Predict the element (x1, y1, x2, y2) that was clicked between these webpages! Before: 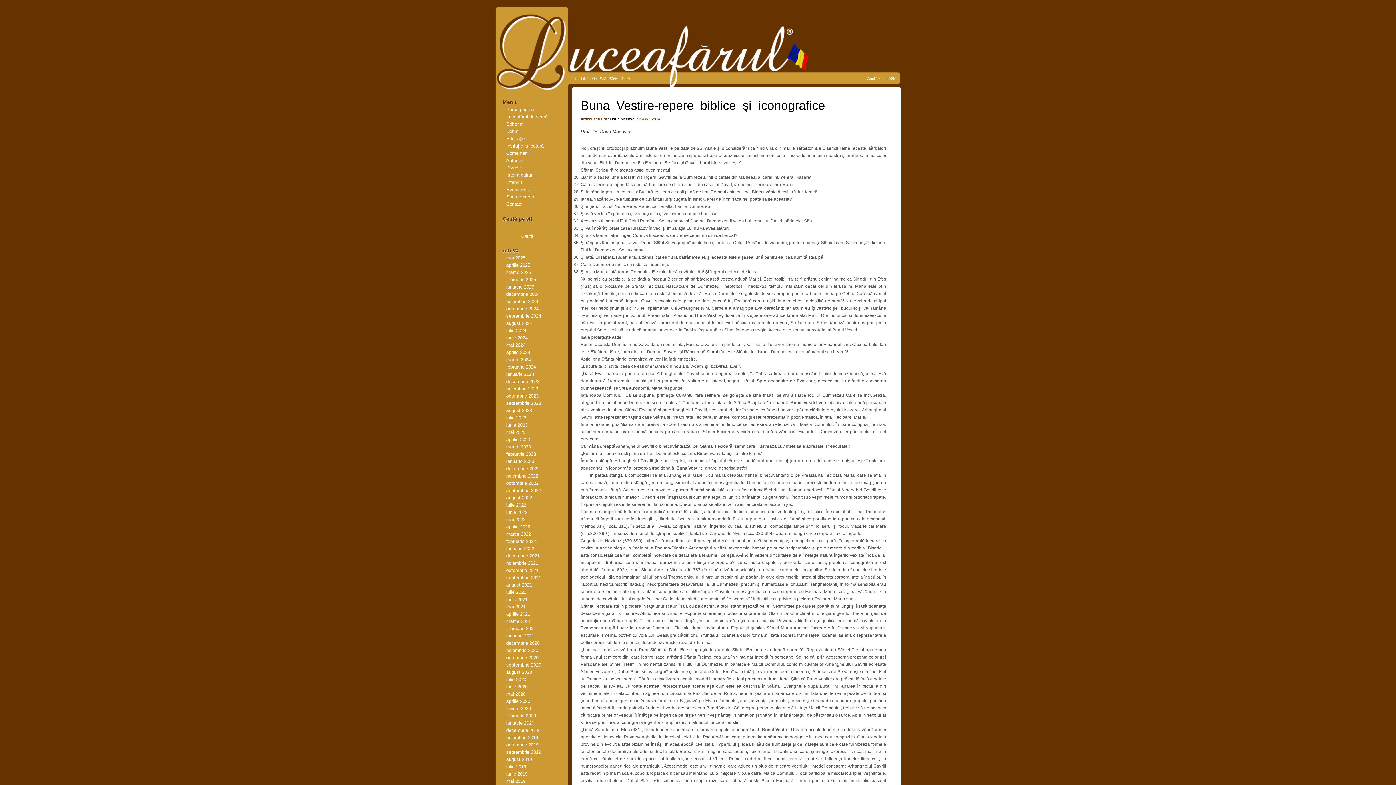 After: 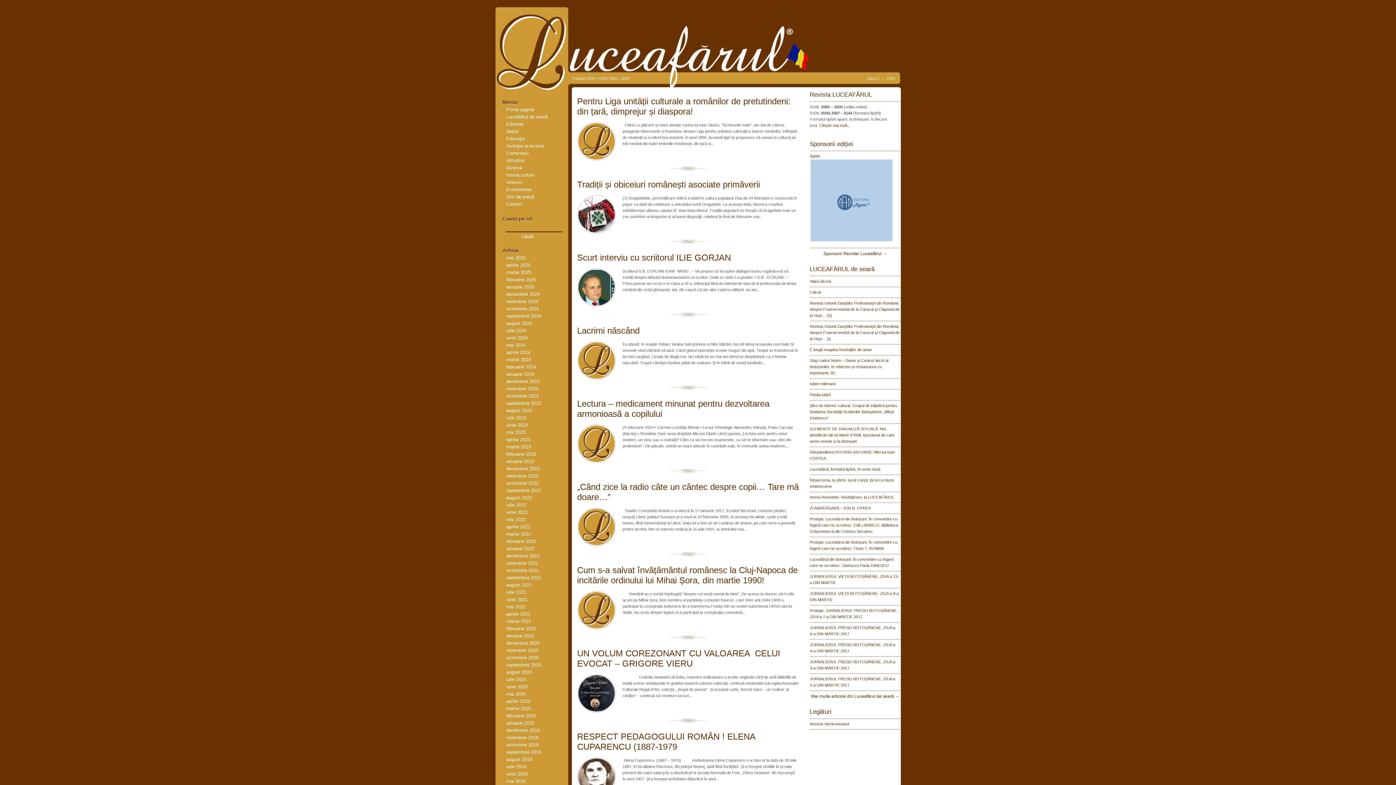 Action: label: februarie 2023 bbox: (506, 451, 536, 457)